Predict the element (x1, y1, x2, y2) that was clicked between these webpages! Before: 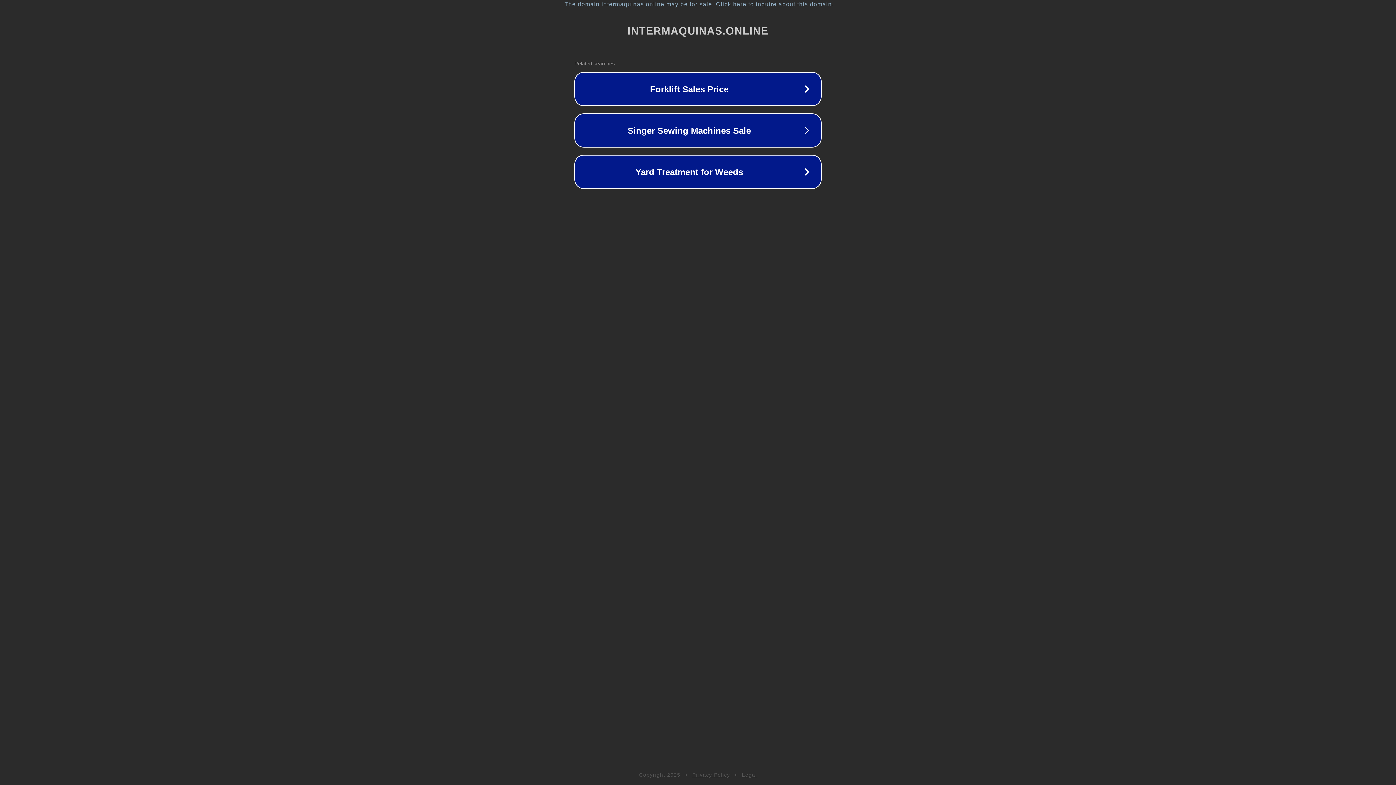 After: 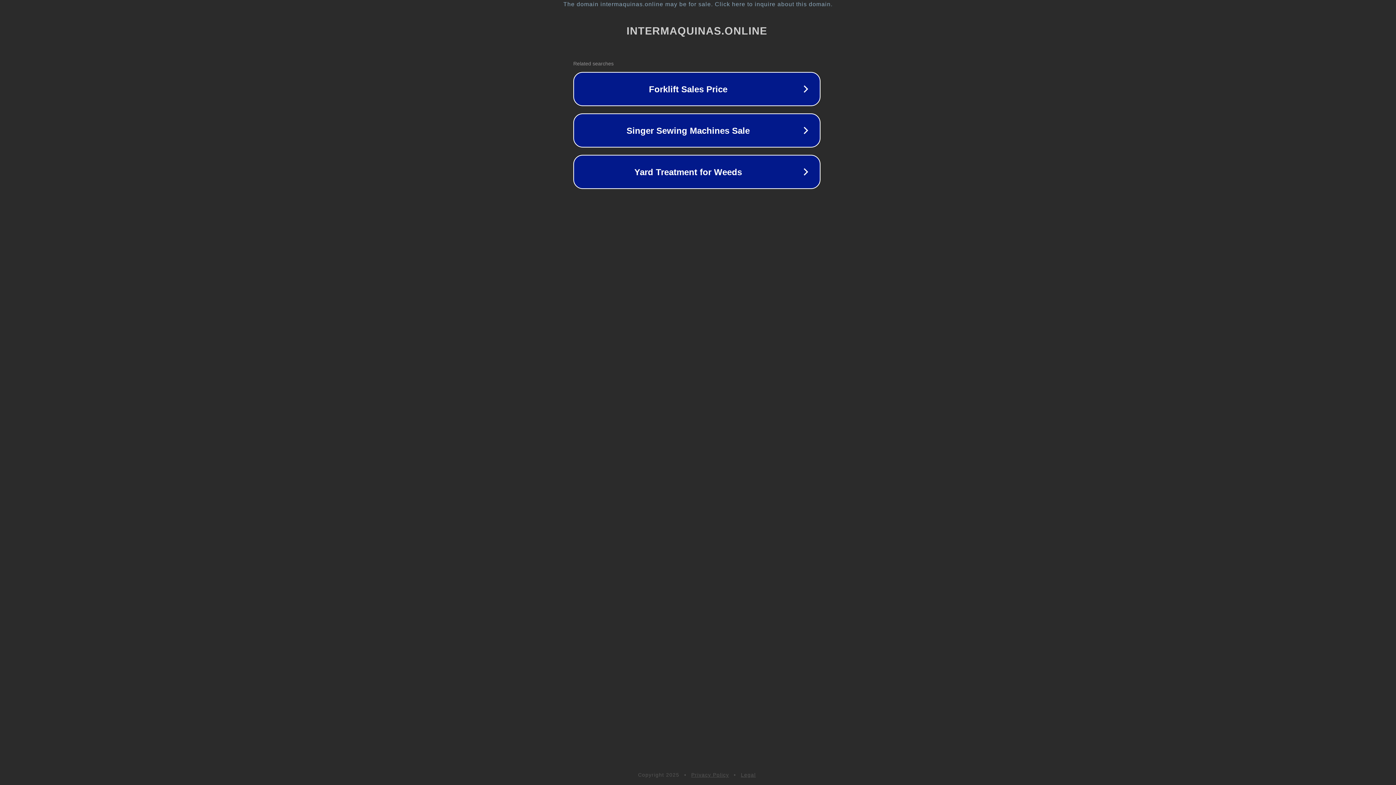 Action: bbox: (1, 1, 1397, 7) label: The domain intermaquinas.online may be for sale. Click here to inquire about this domain.